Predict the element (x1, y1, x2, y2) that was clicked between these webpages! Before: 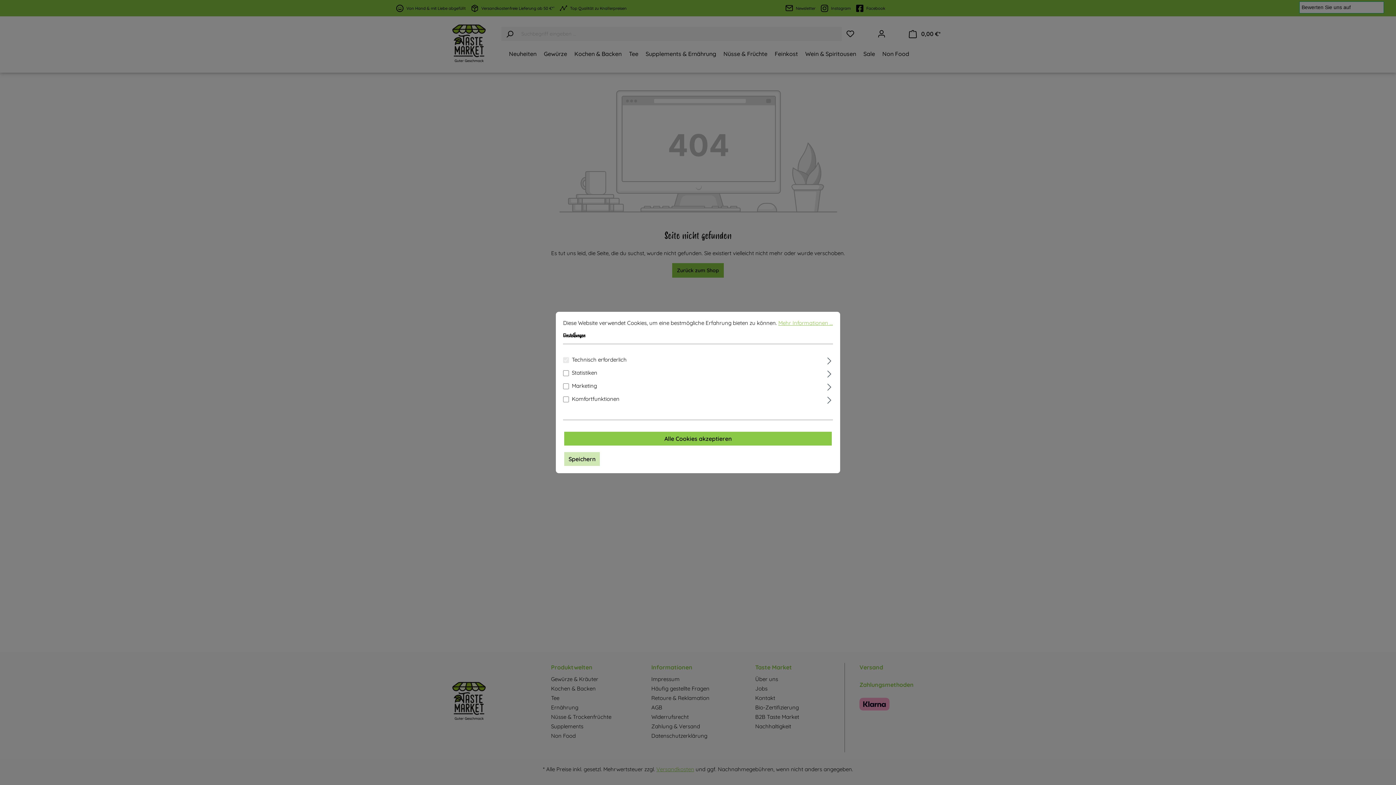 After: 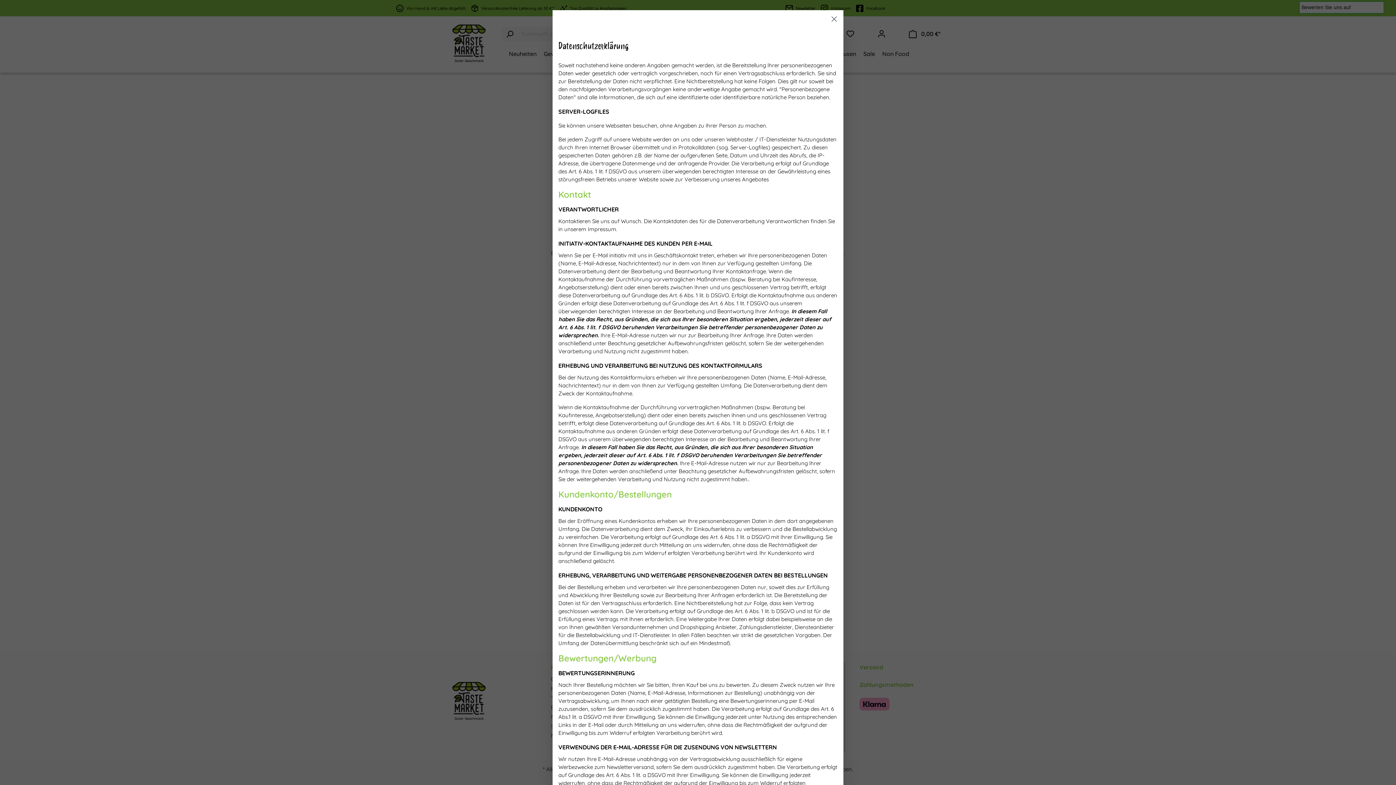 Action: bbox: (778, 319, 833, 326) label: Mehr Informationen ...